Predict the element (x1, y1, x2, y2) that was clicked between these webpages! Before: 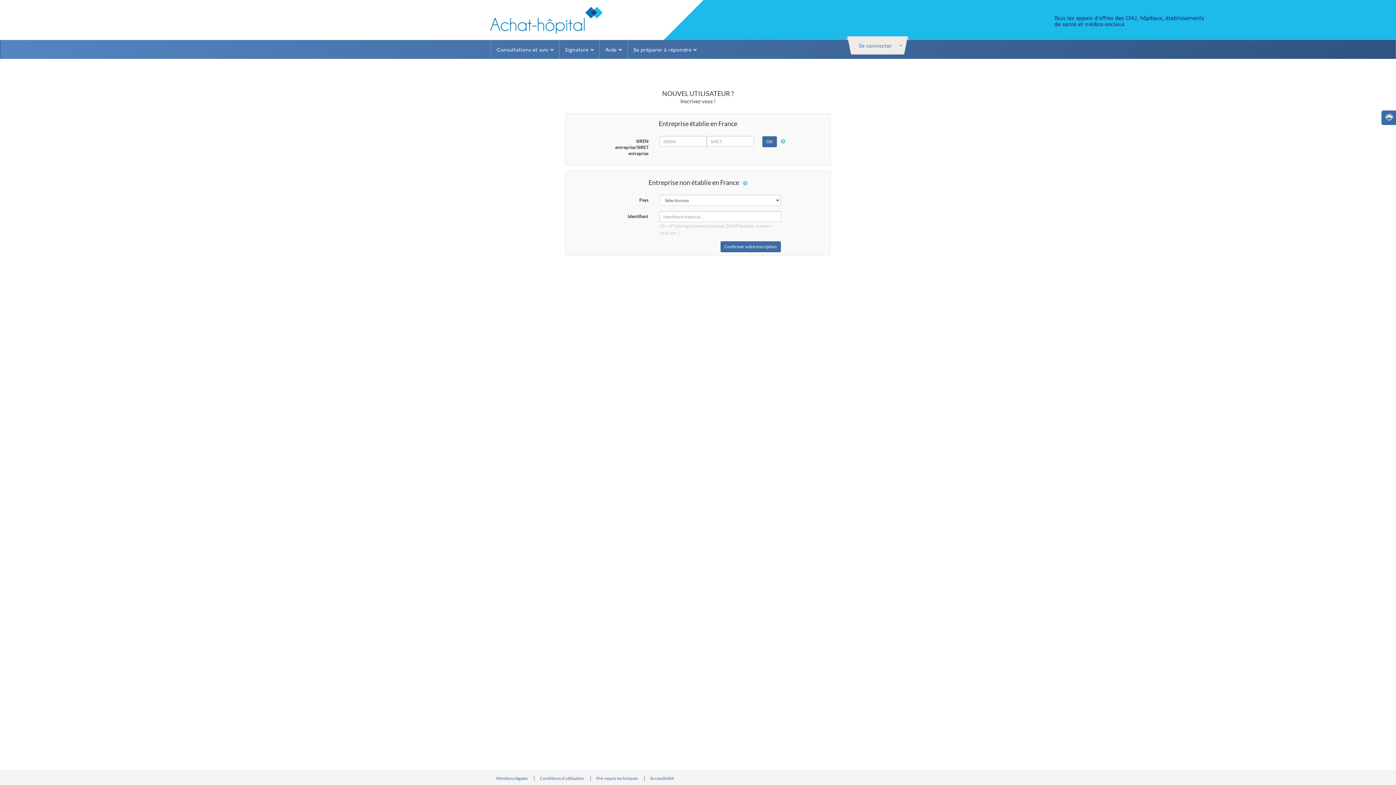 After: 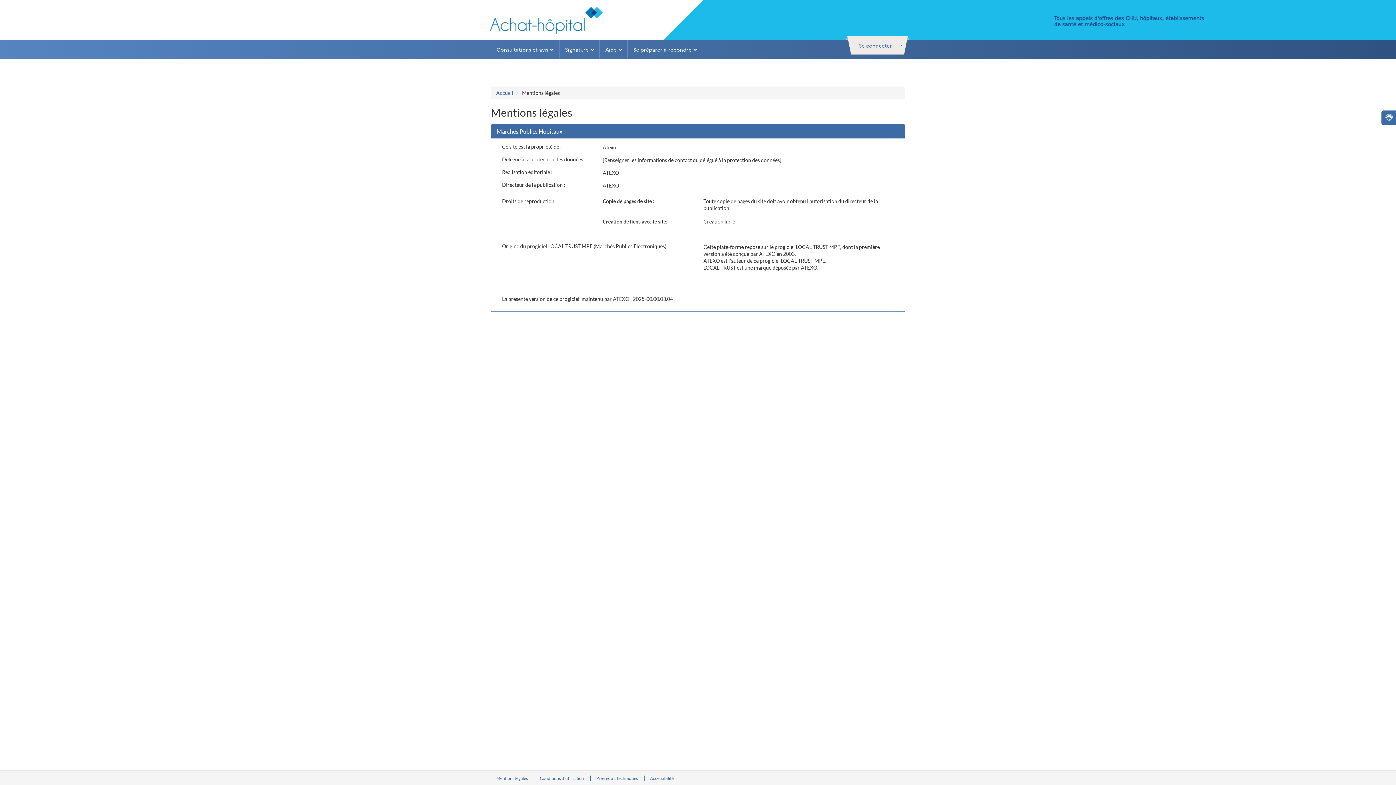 Action: bbox: (496, 776, 528, 781) label: Mentions légales 